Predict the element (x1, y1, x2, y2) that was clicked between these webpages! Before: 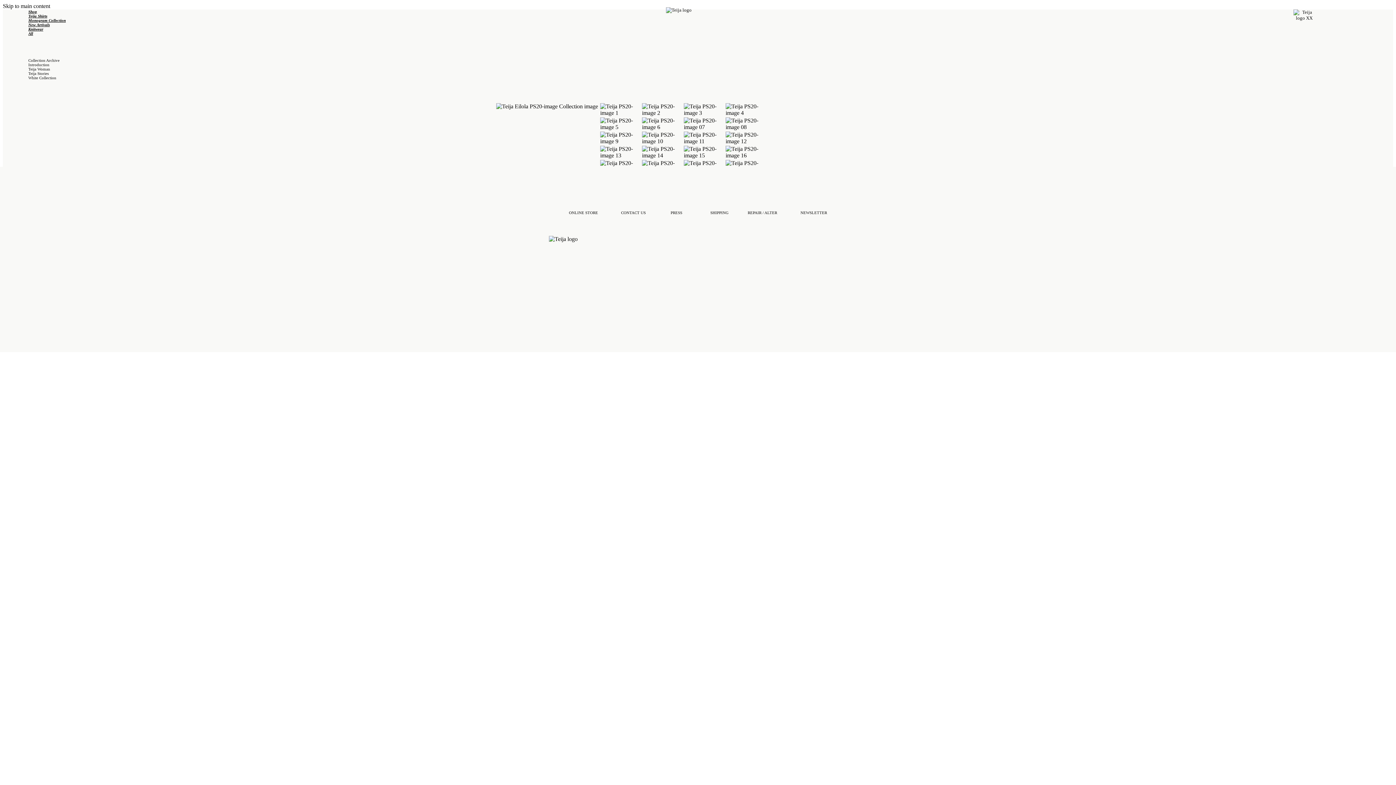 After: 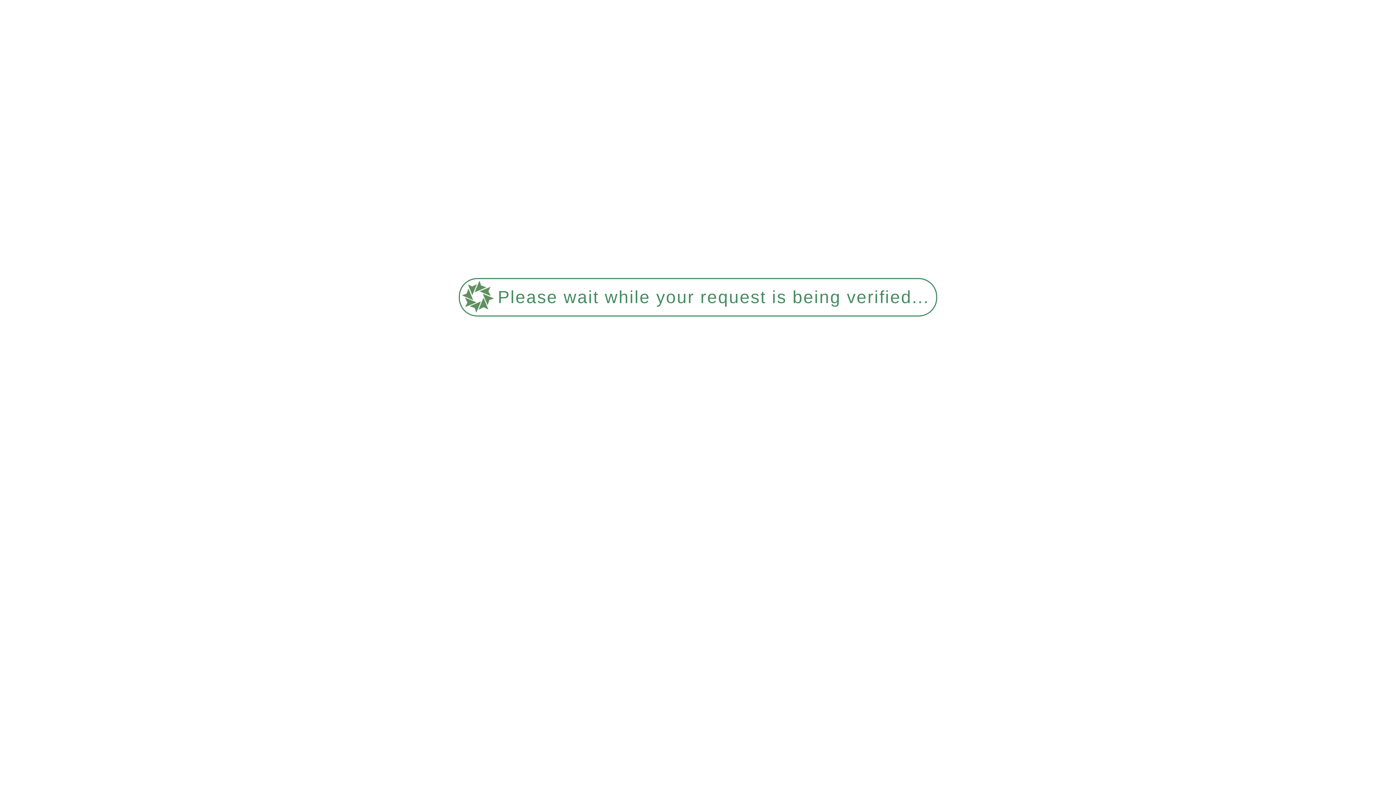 Action: label: REPAIR / ALTER bbox: (747, 210, 777, 214)